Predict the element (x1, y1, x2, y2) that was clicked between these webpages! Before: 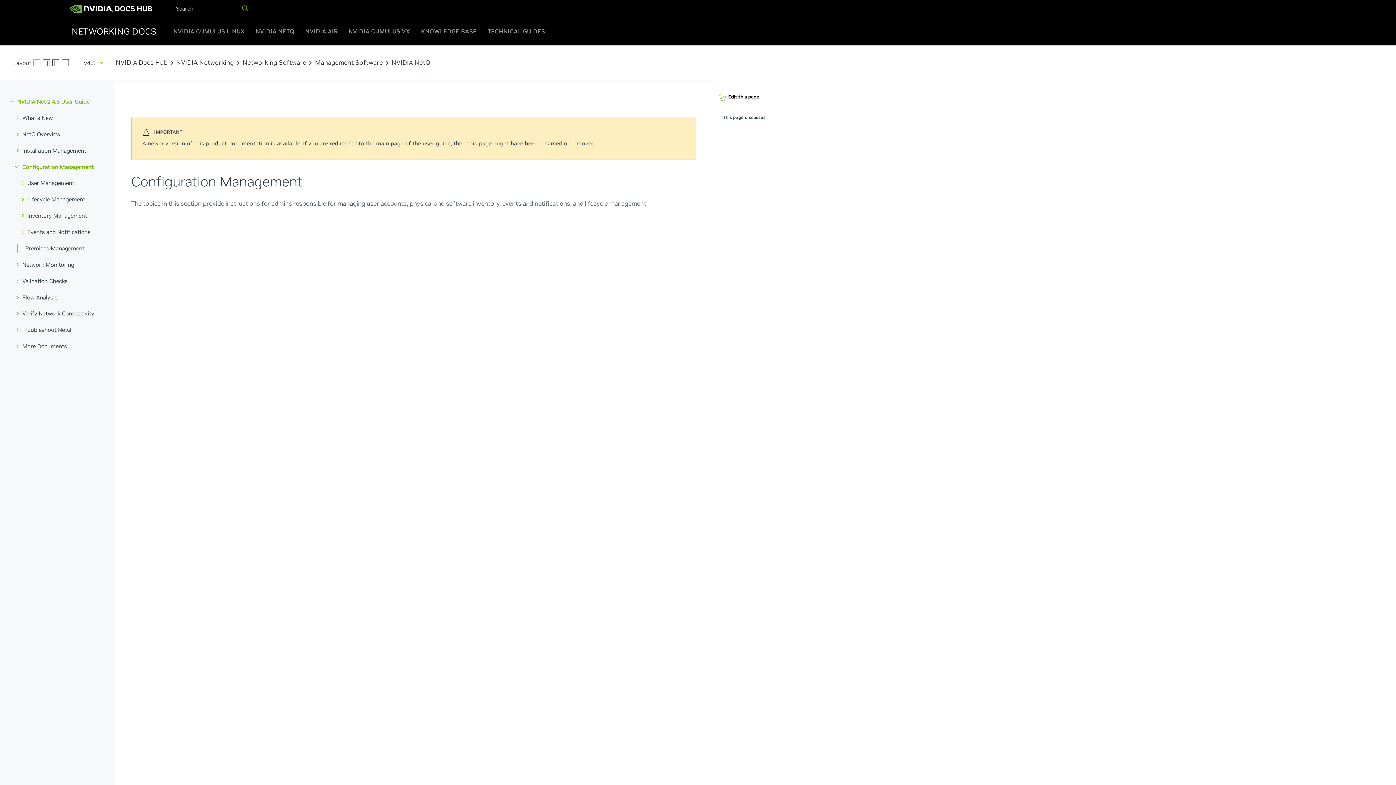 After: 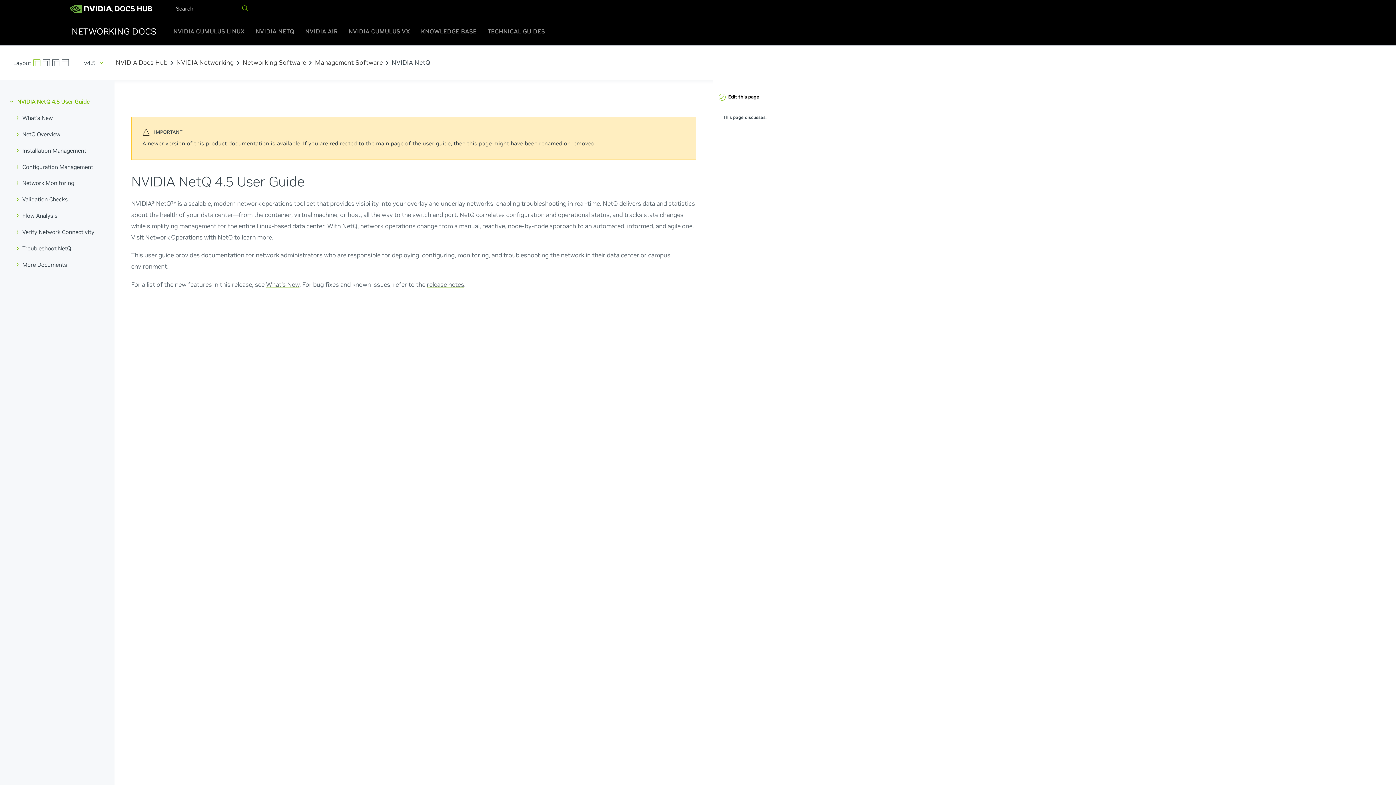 Action: label: NVIDIA NetQ 4.5 User Guide bbox: (7, 97, 107, 106)